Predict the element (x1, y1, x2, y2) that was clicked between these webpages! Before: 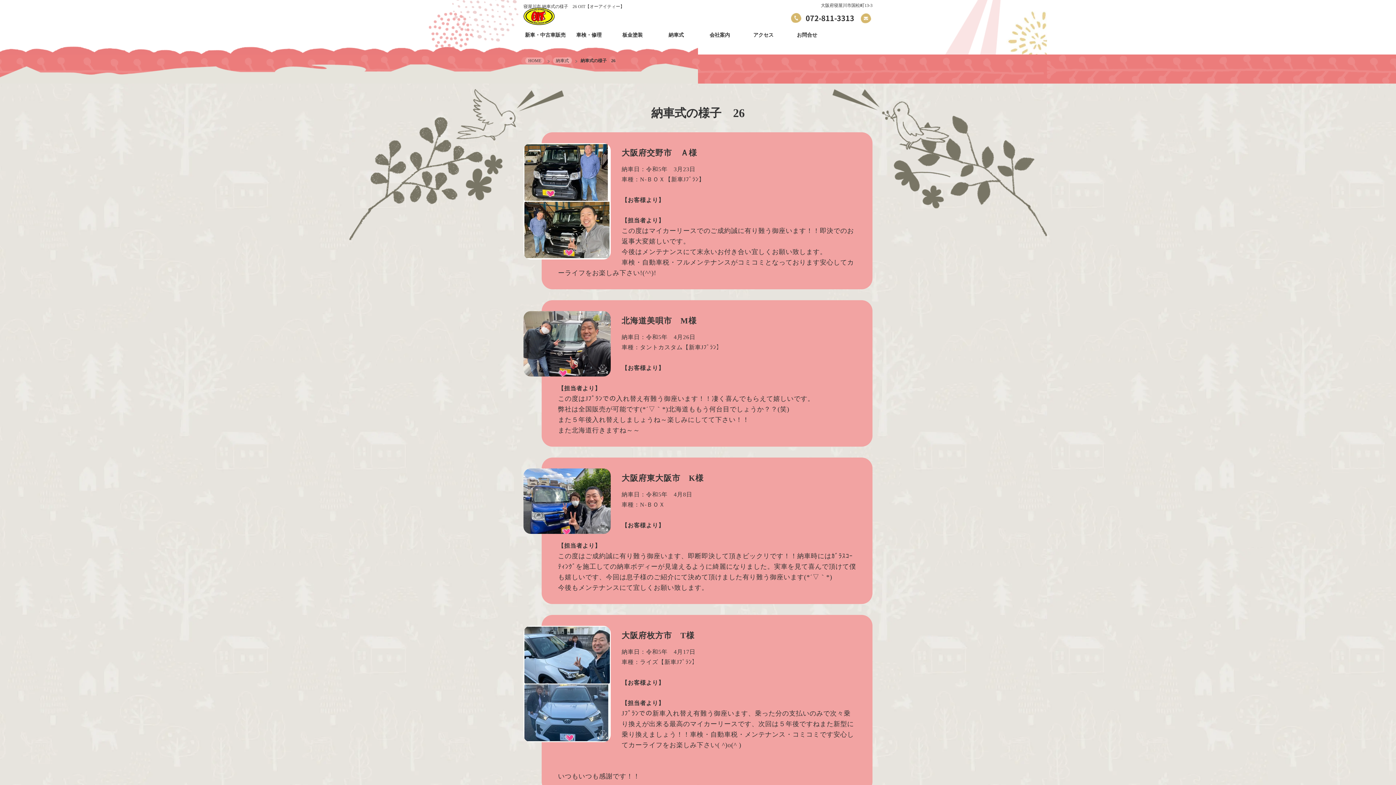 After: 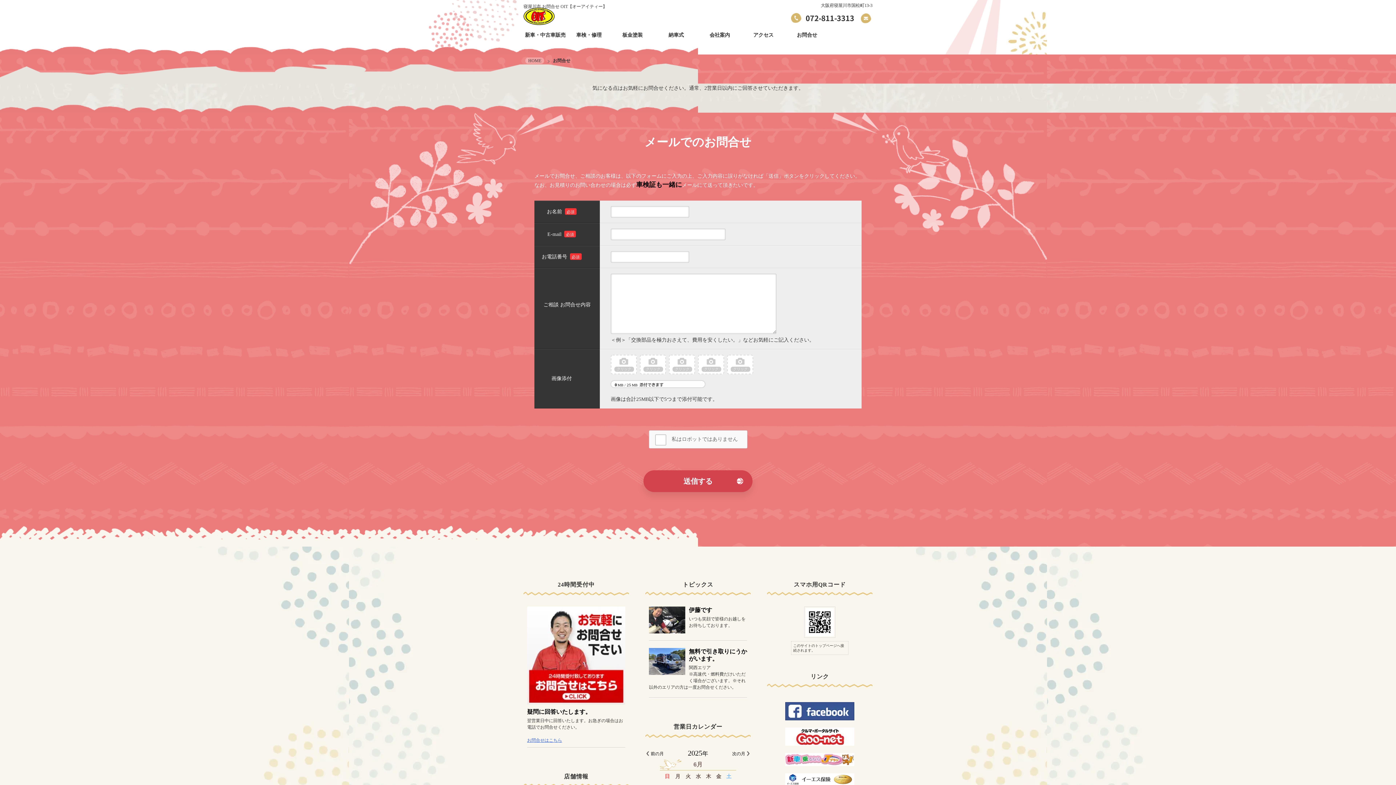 Action: label: 072-811-3313 bbox: (791, 10, 854, 25)